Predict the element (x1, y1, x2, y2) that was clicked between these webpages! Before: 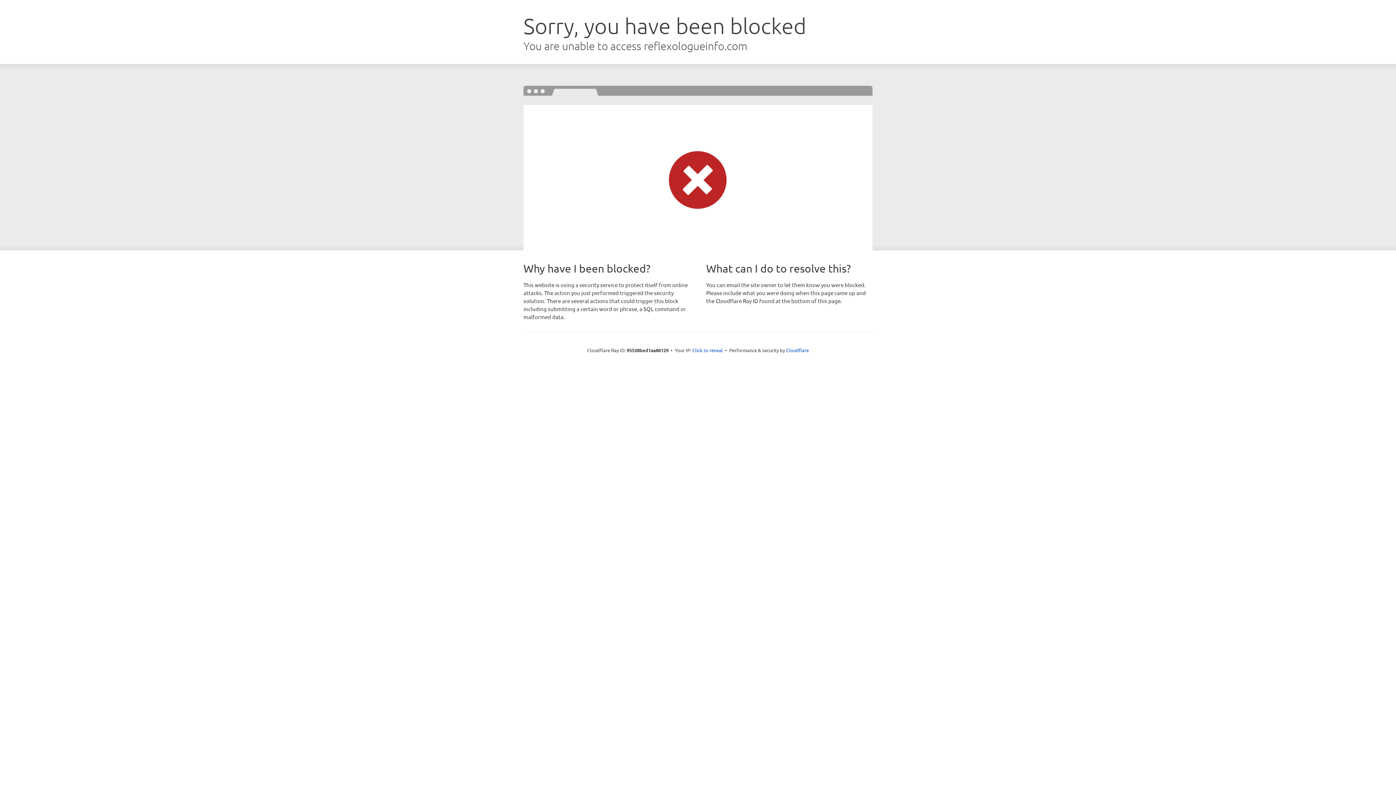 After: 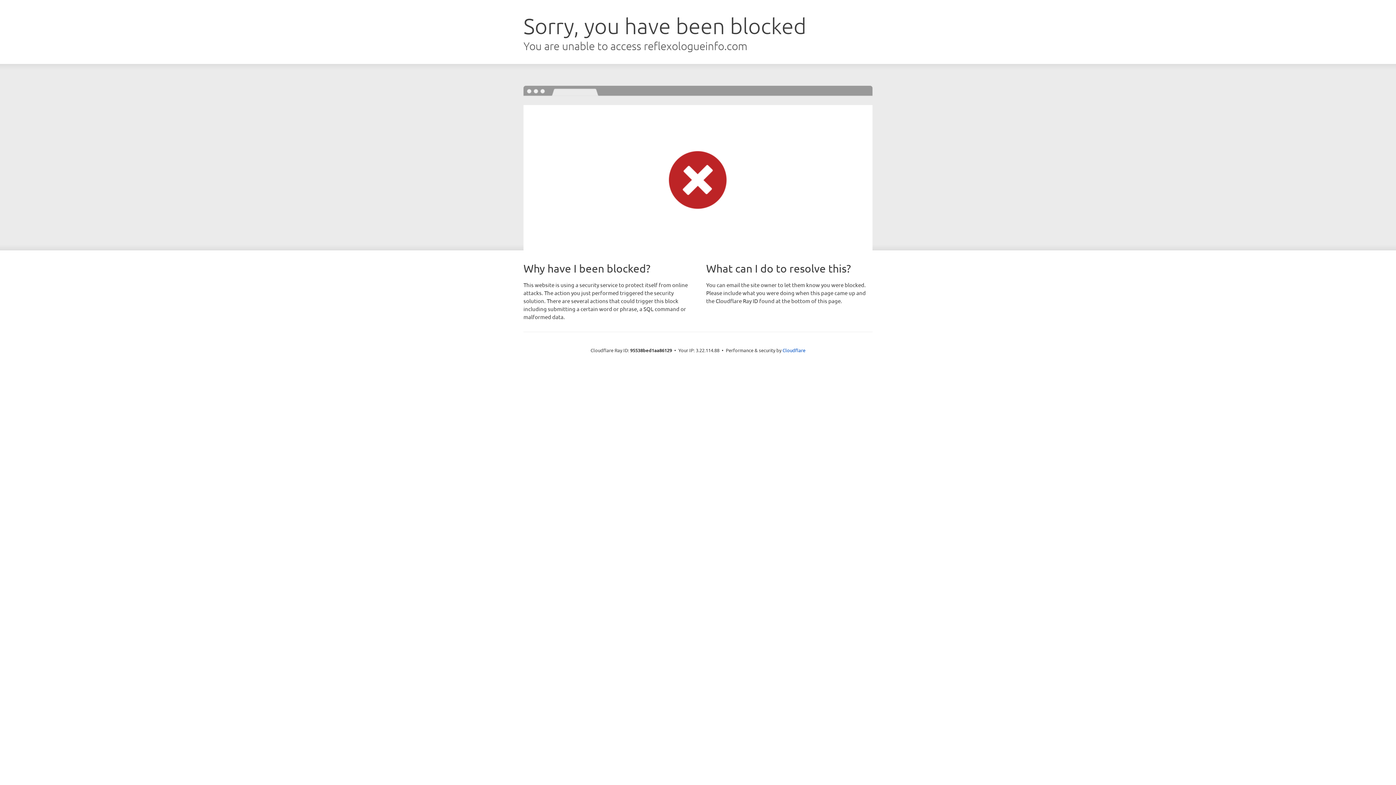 Action: label: Click to reveal bbox: (692, 346, 723, 353)